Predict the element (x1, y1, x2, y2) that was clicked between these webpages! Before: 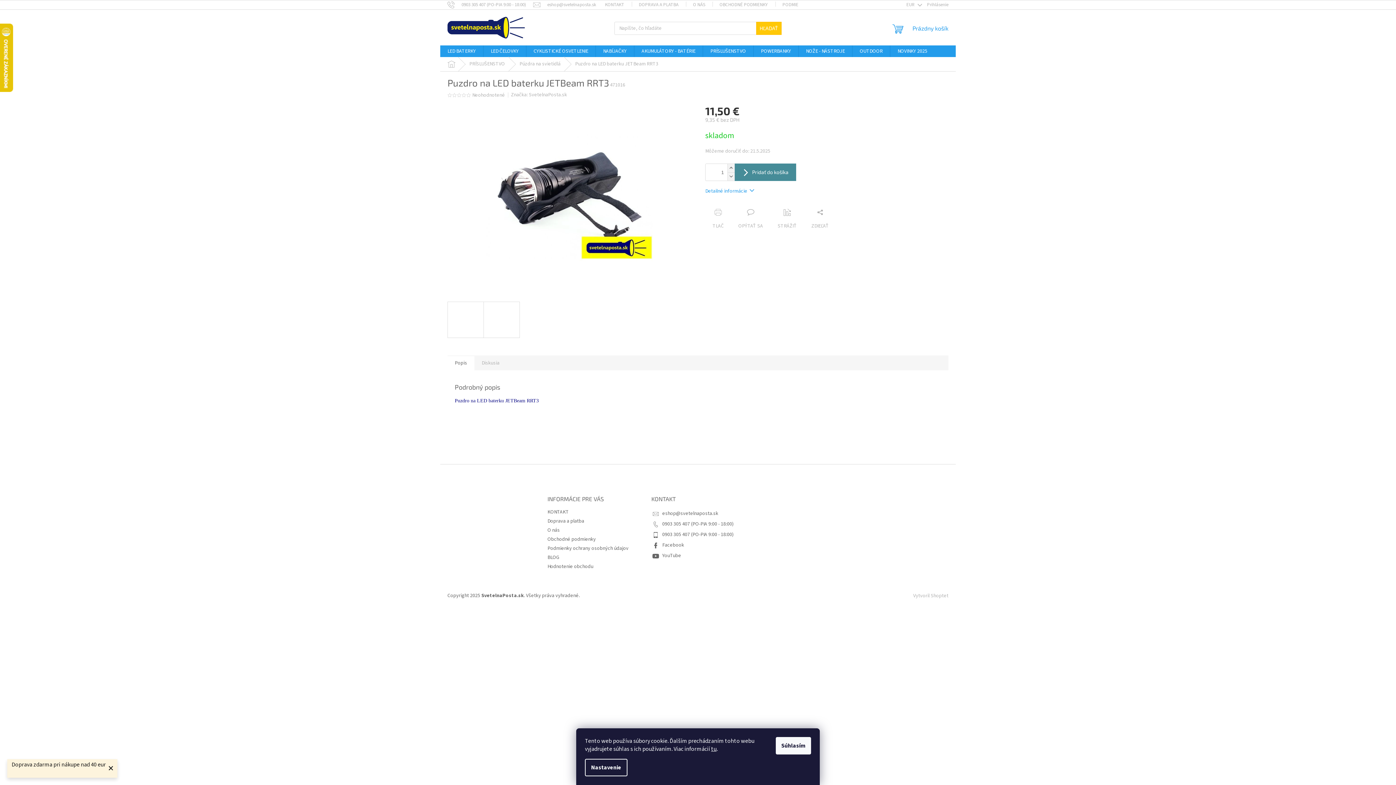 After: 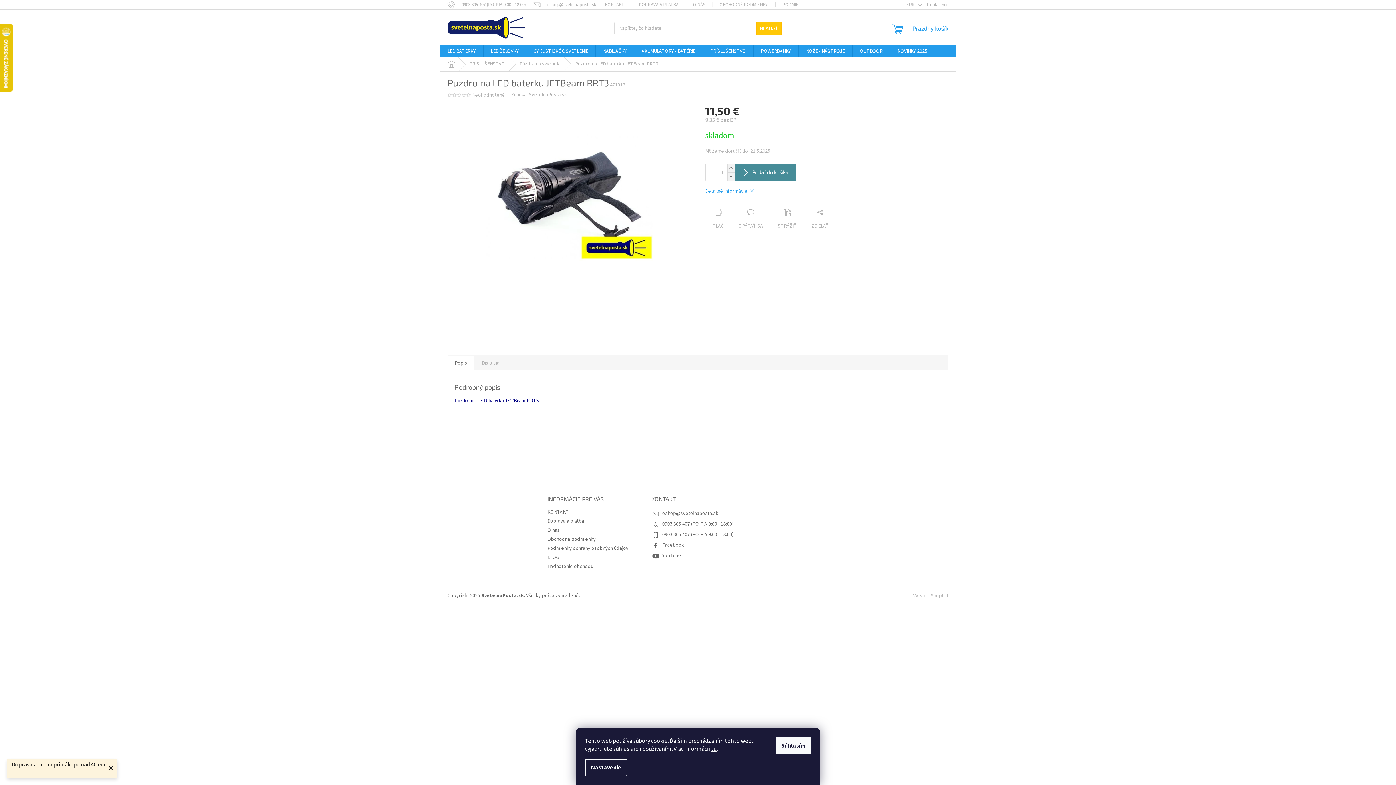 Action: label: Zvýšiť množstvo o 1 bbox: (727, 164, 734, 172)